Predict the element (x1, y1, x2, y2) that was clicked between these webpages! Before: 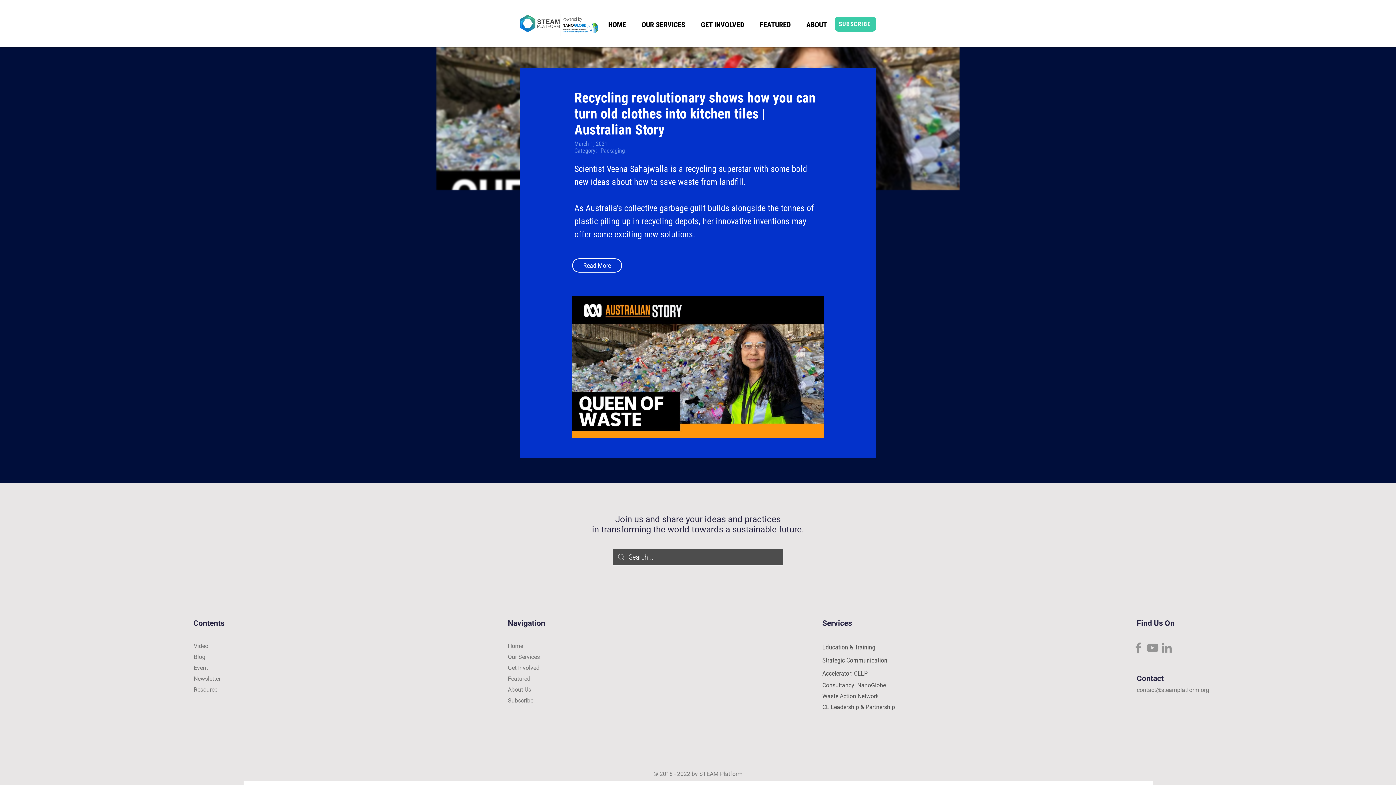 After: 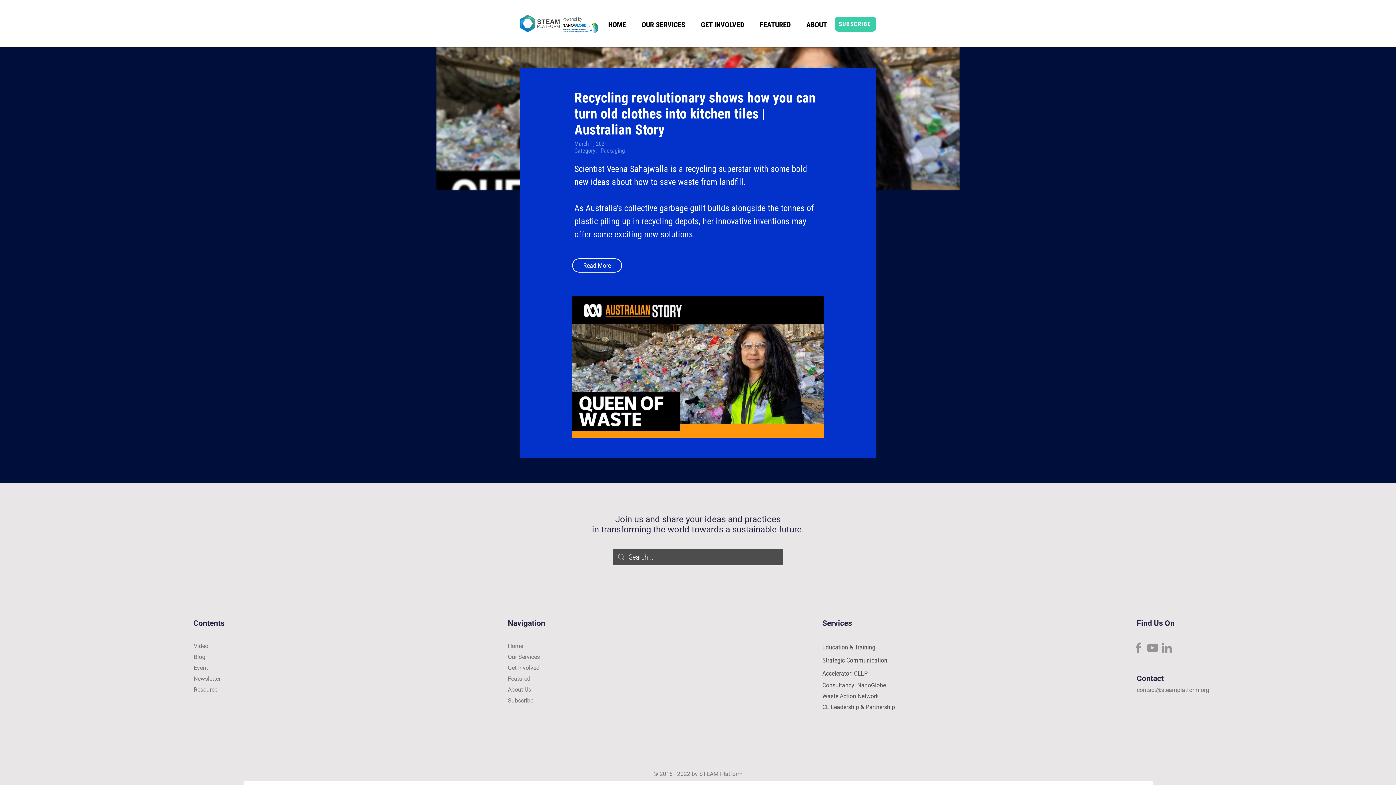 Action: label: contact@steamplatform.org bbox: (1137, 686, 1209, 693)